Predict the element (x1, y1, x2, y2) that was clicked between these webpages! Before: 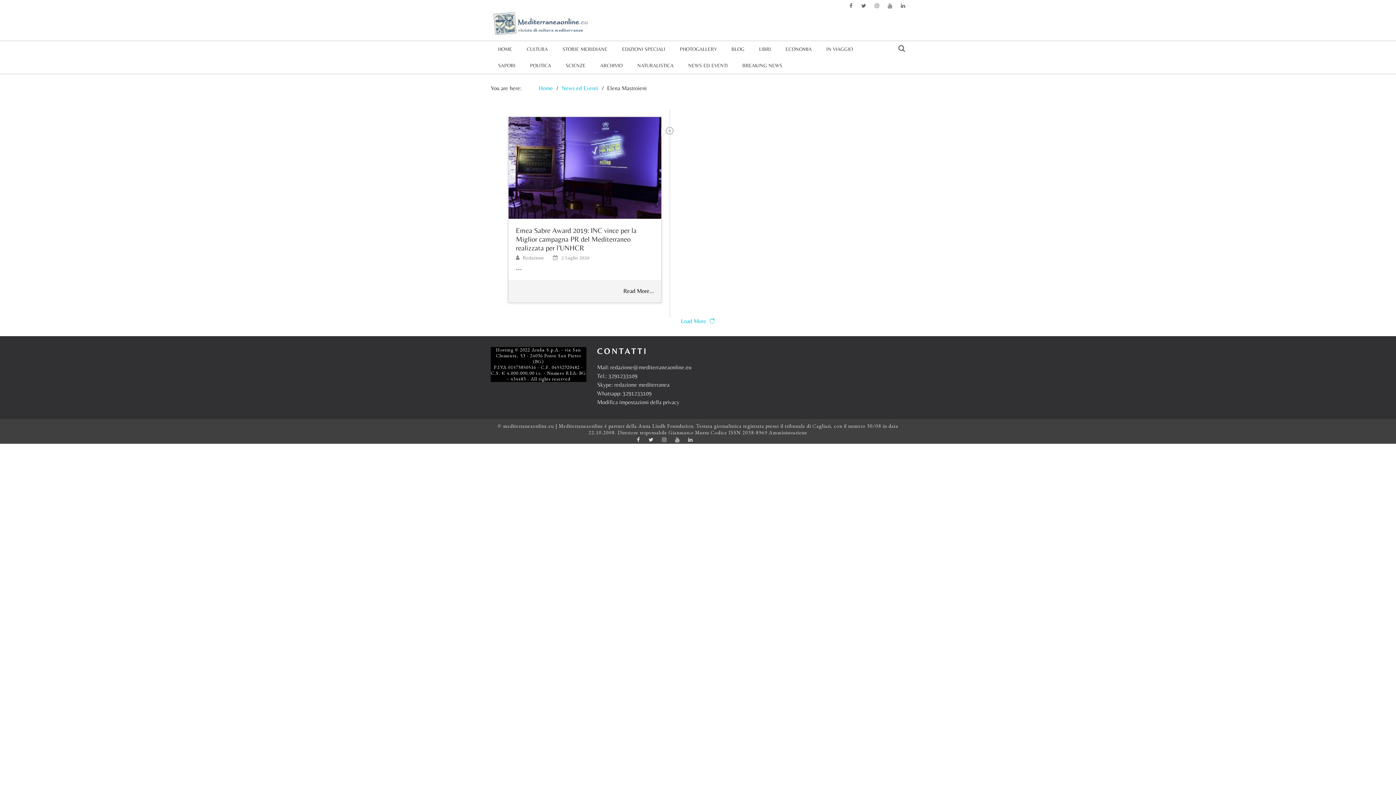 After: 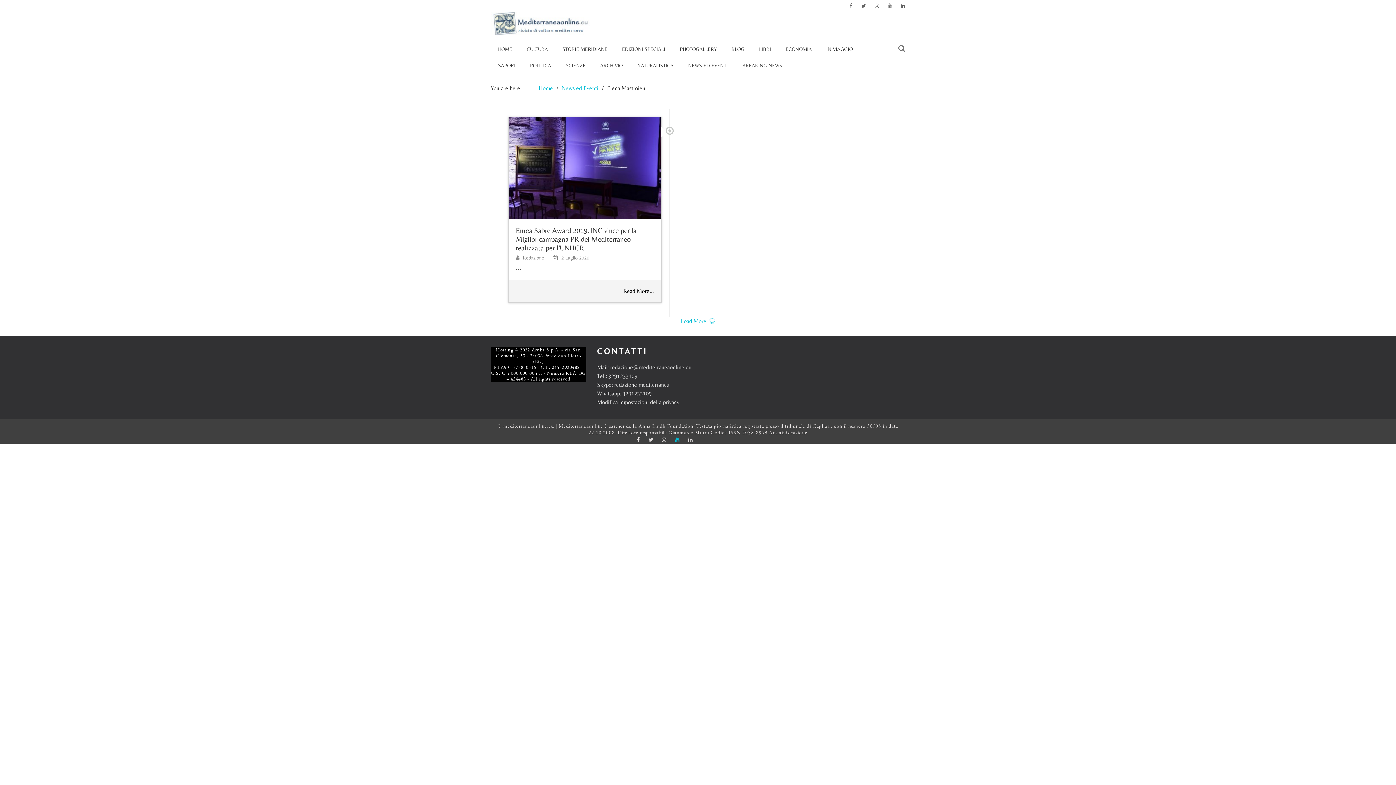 Action: bbox: (675, 437, 679, 442)